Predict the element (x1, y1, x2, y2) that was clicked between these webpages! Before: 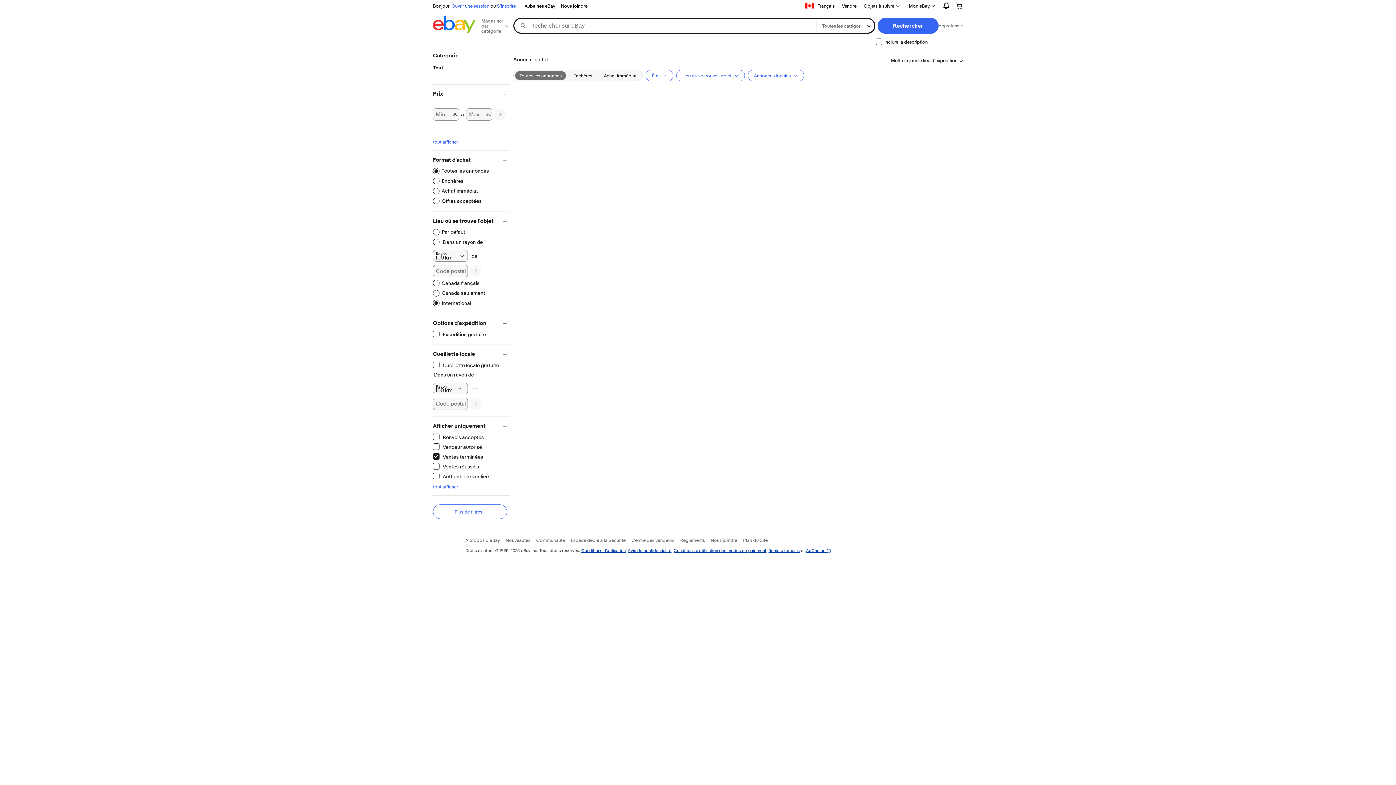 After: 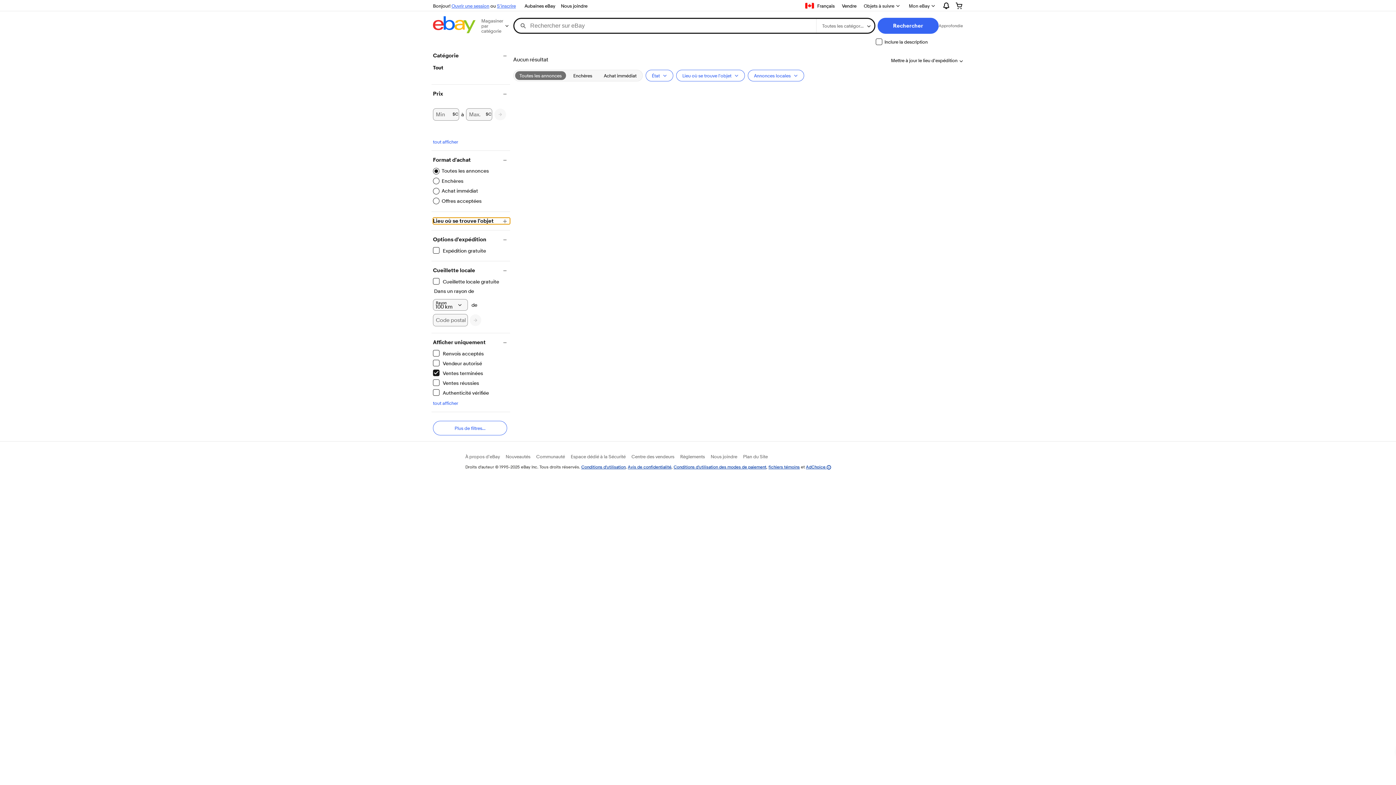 Action: bbox: (433, 217, 510, 224) label: Lieu où se trouve l'objet